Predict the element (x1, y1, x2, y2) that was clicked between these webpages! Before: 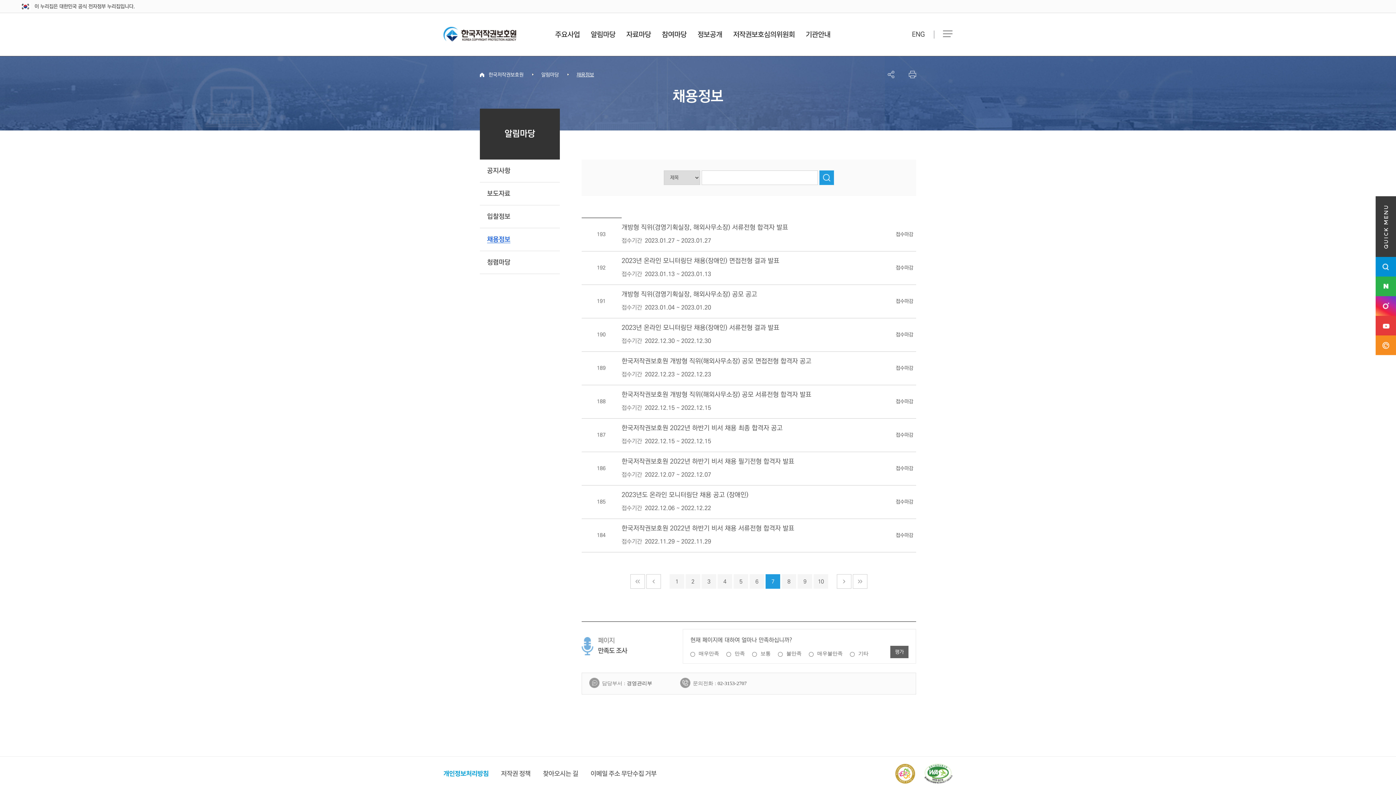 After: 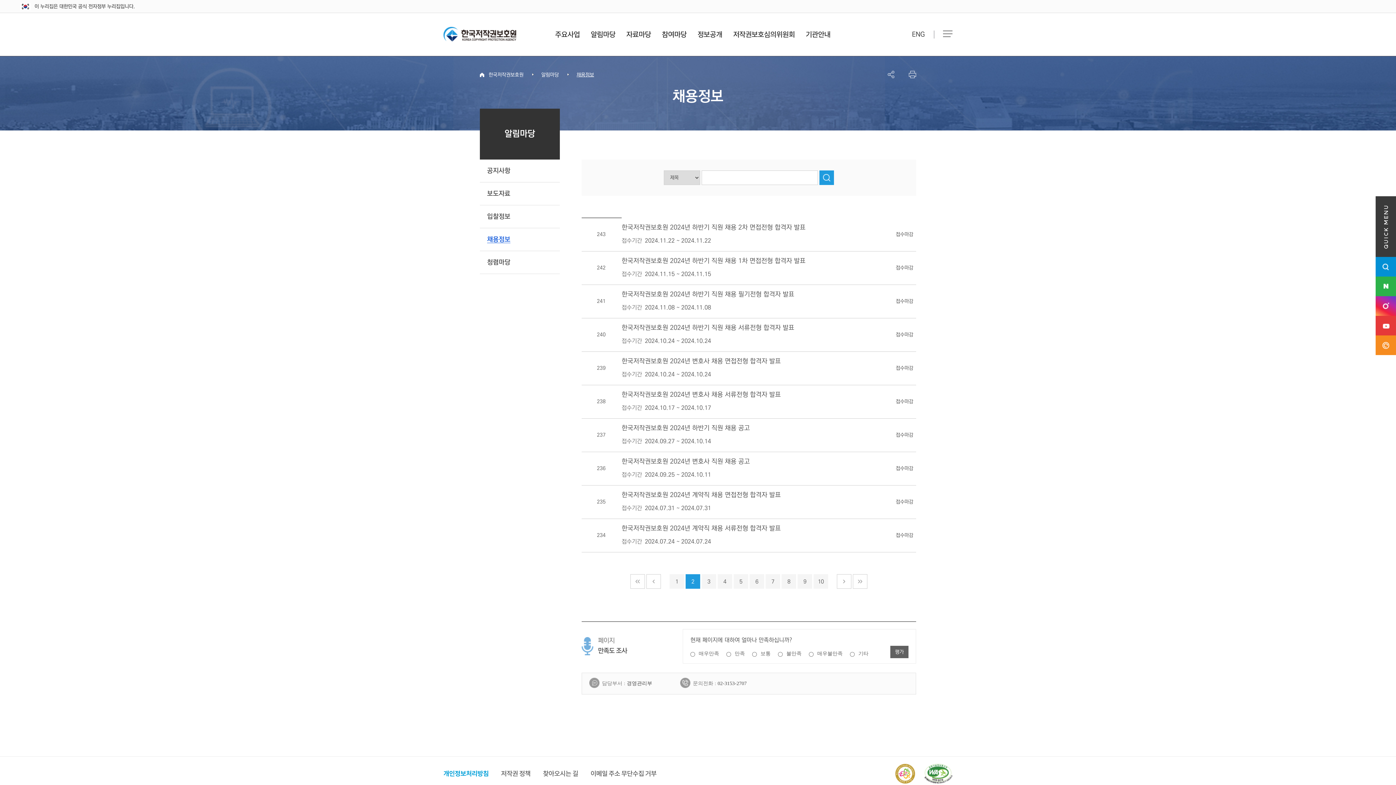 Action: label: 2 bbox: (685, 574, 700, 589)